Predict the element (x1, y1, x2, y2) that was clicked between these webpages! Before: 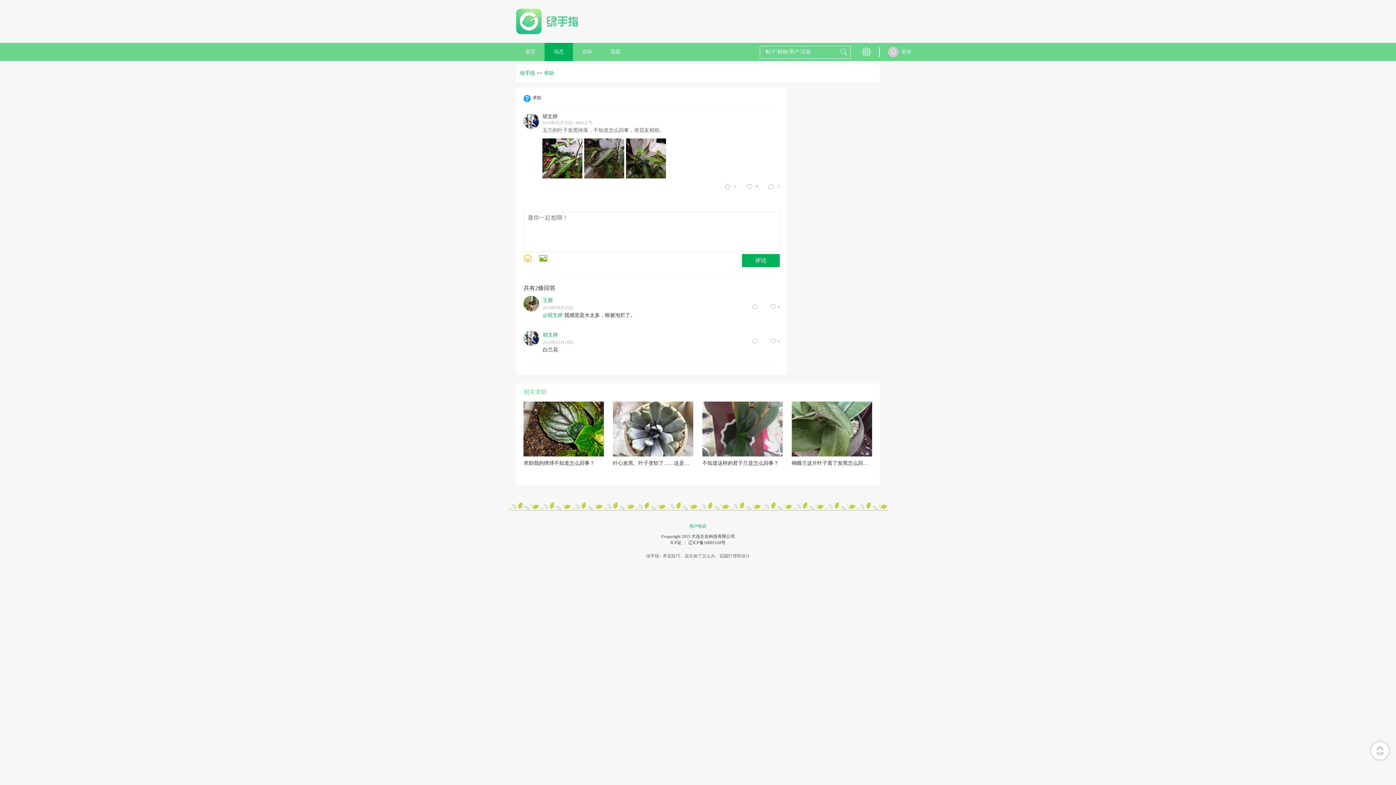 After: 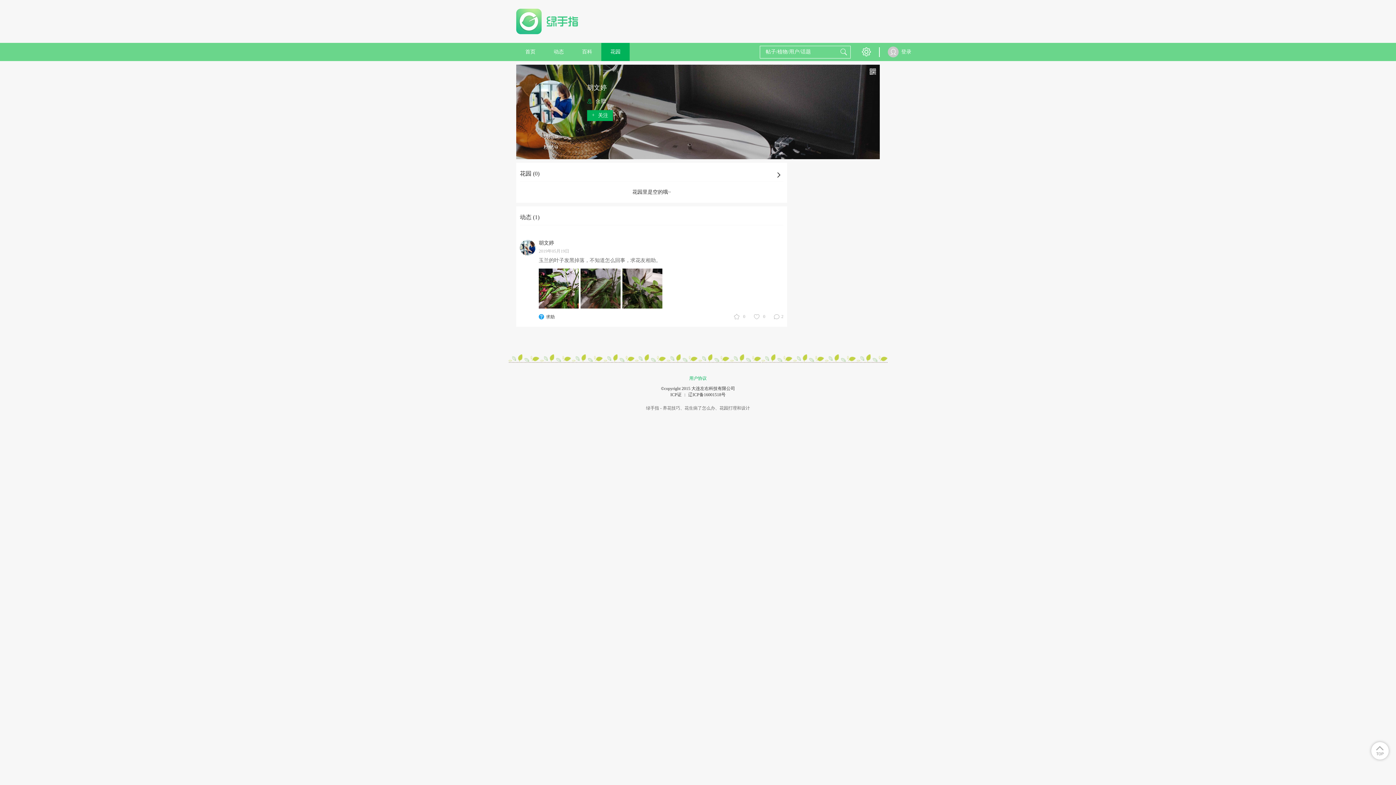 Action: bbox: (542, 312, 562, 318) label: @胡文婷